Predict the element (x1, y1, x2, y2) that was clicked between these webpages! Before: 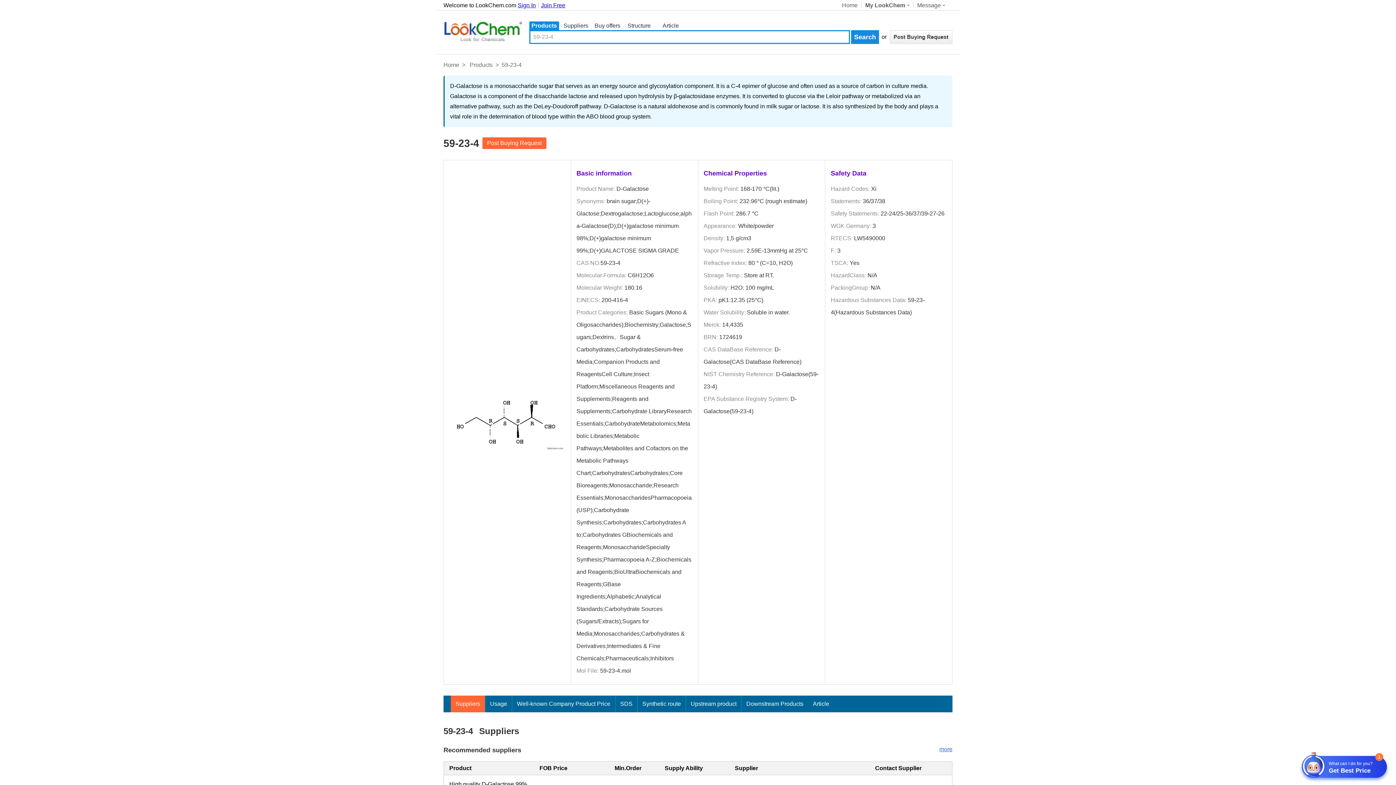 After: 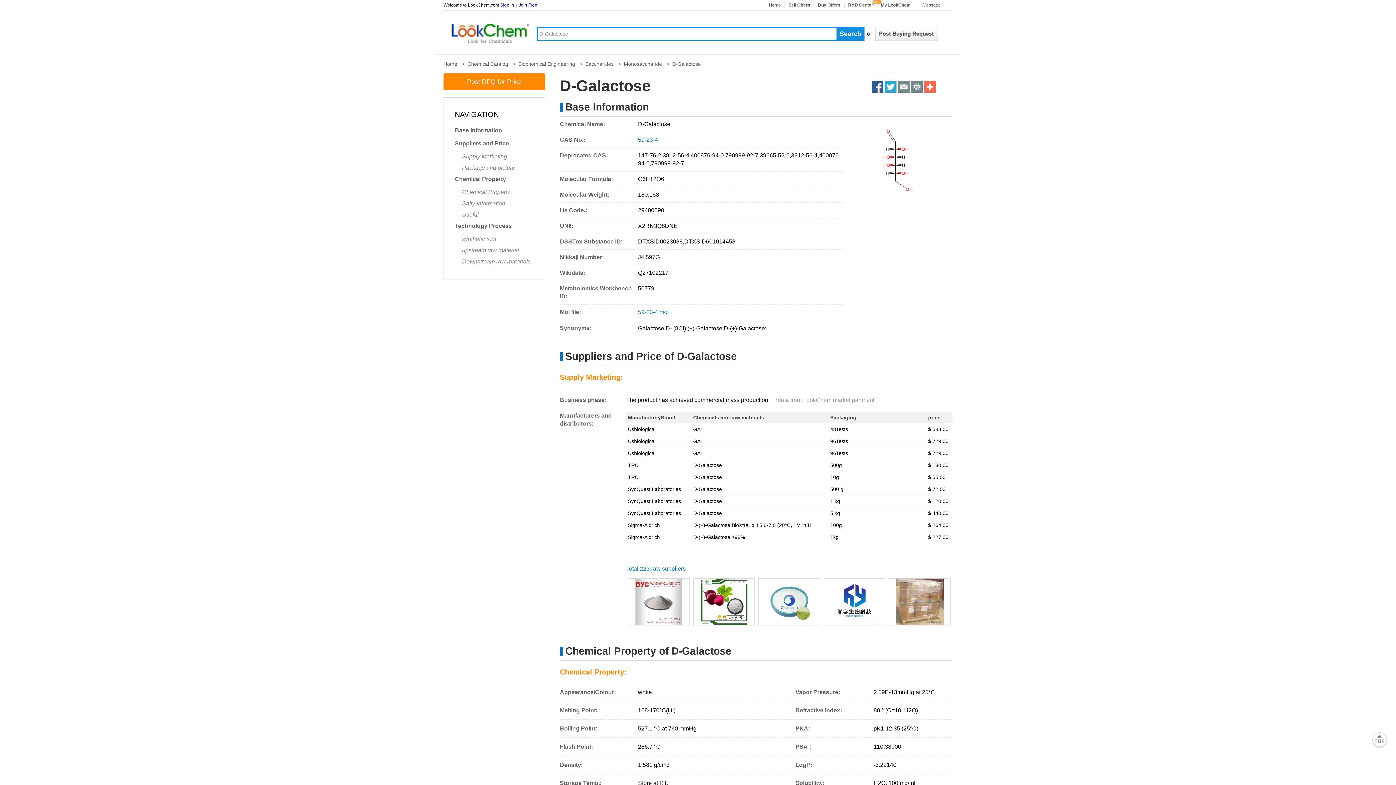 Action: label: D-Galactose bbox: (616, 185, 649, 192)